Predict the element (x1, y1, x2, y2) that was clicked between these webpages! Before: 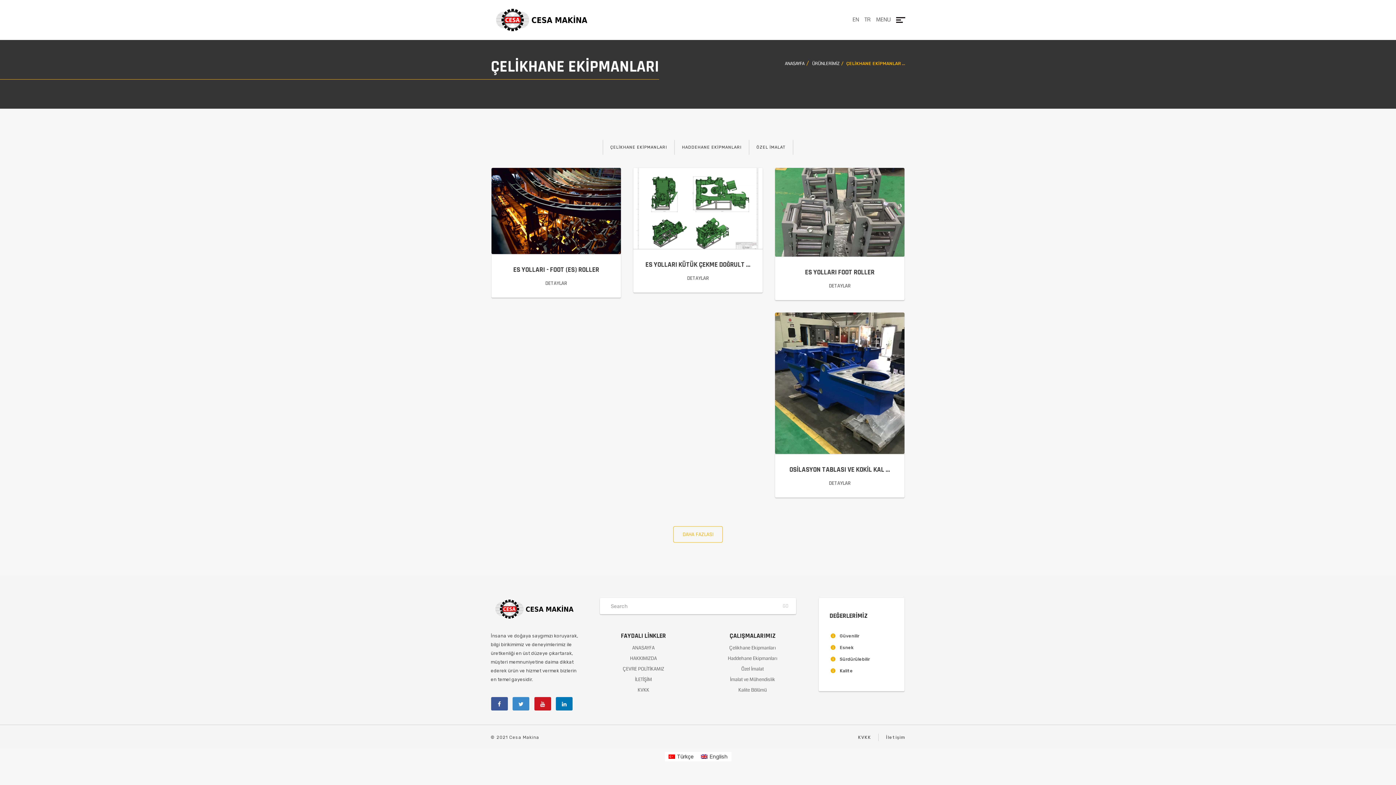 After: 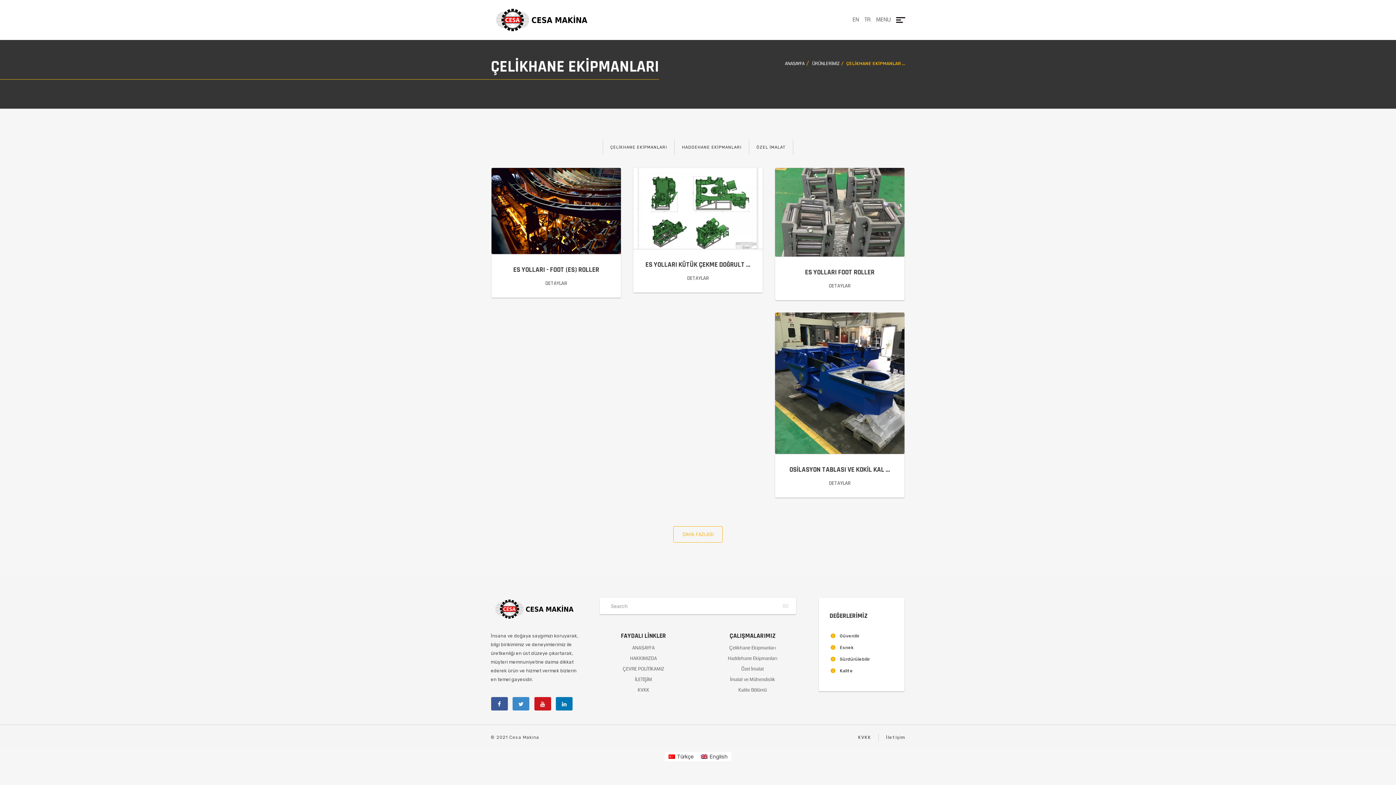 Action: label: İletişim bbox: (878, 734, 905, 741)